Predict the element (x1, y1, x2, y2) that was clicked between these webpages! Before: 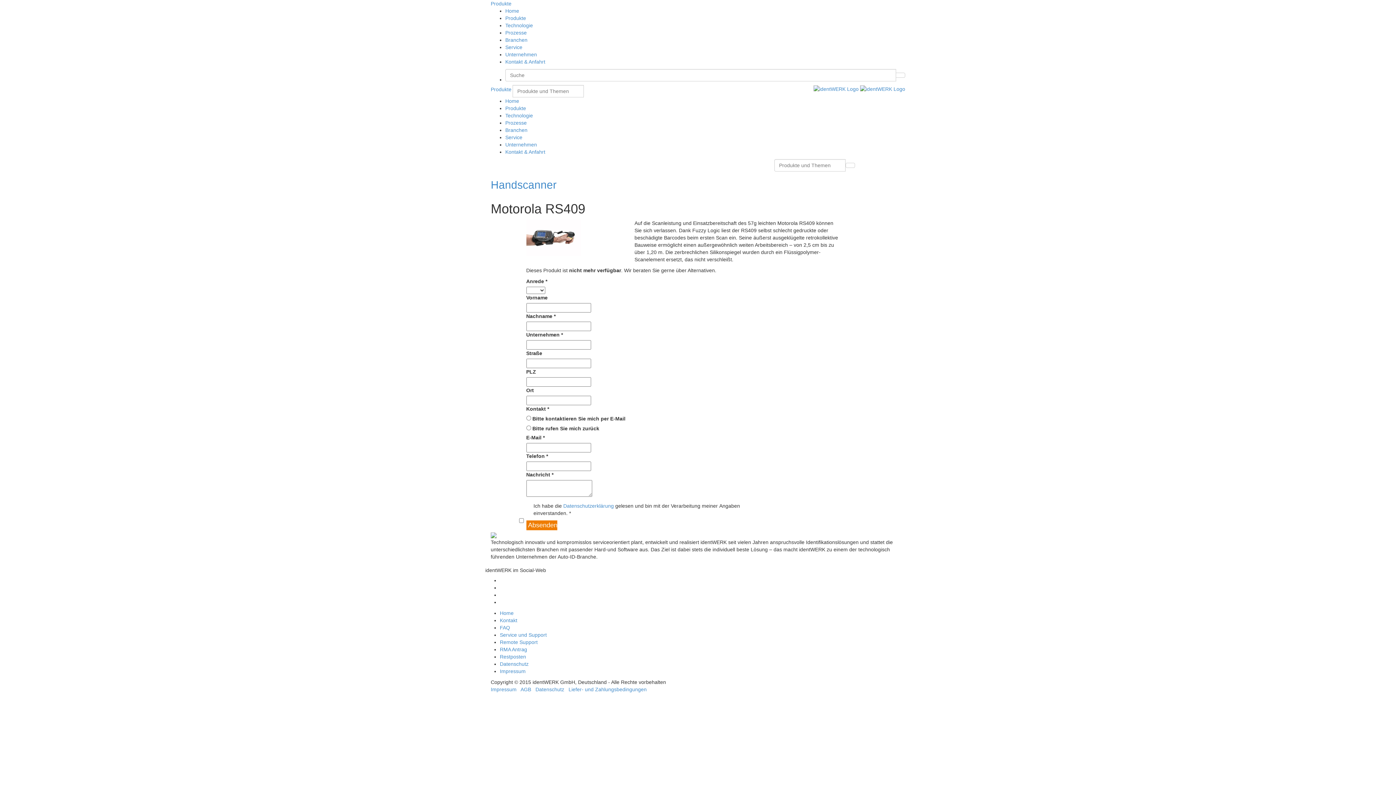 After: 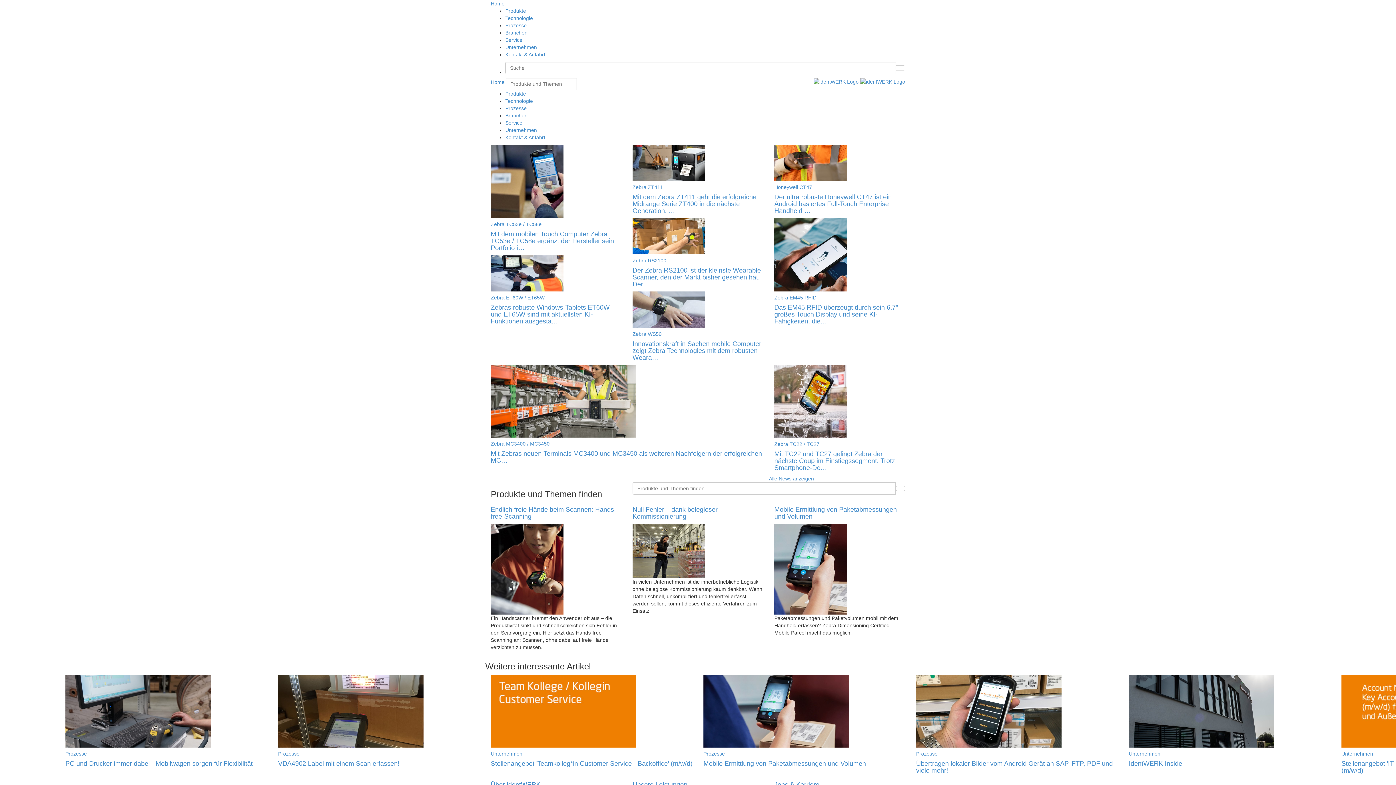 Action: bbox: (505, 8, 519, 13) label: Home